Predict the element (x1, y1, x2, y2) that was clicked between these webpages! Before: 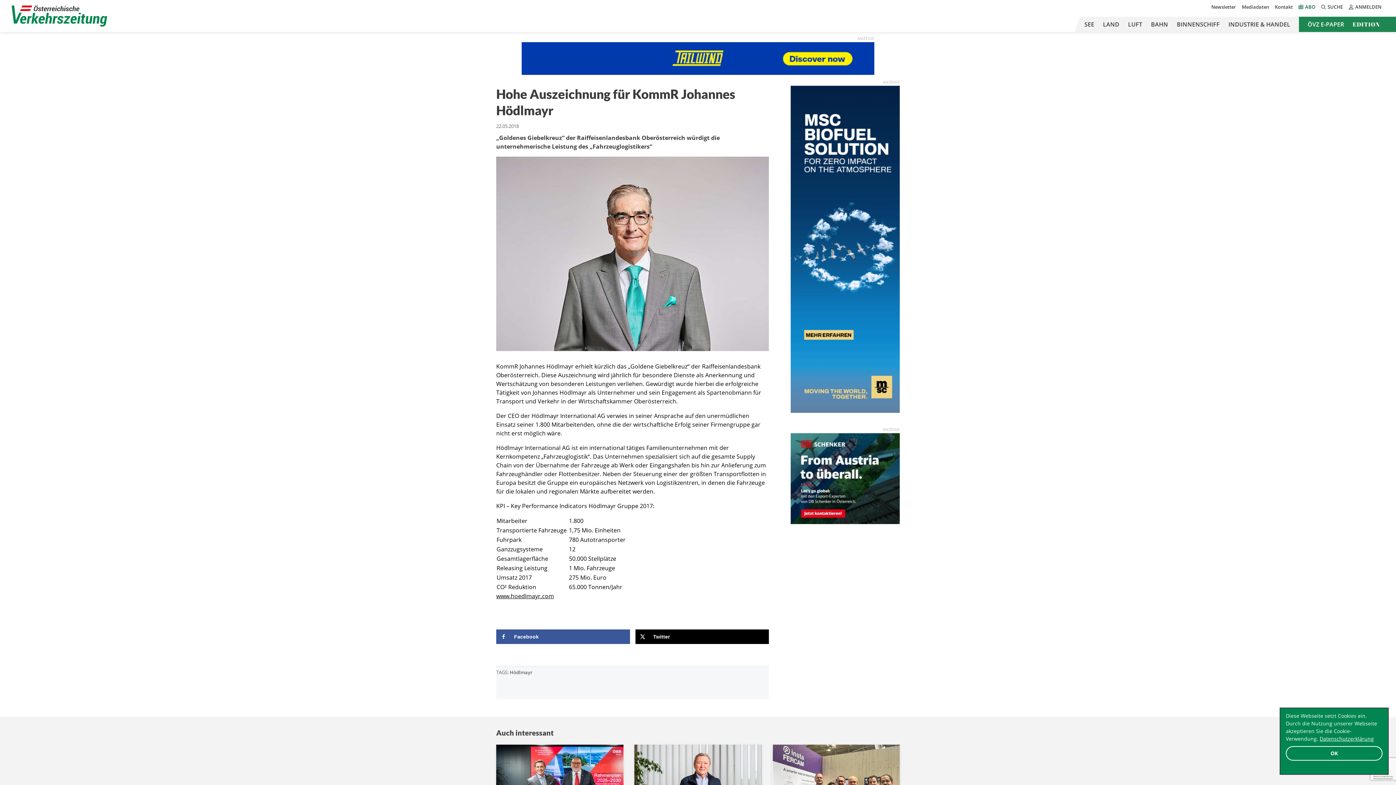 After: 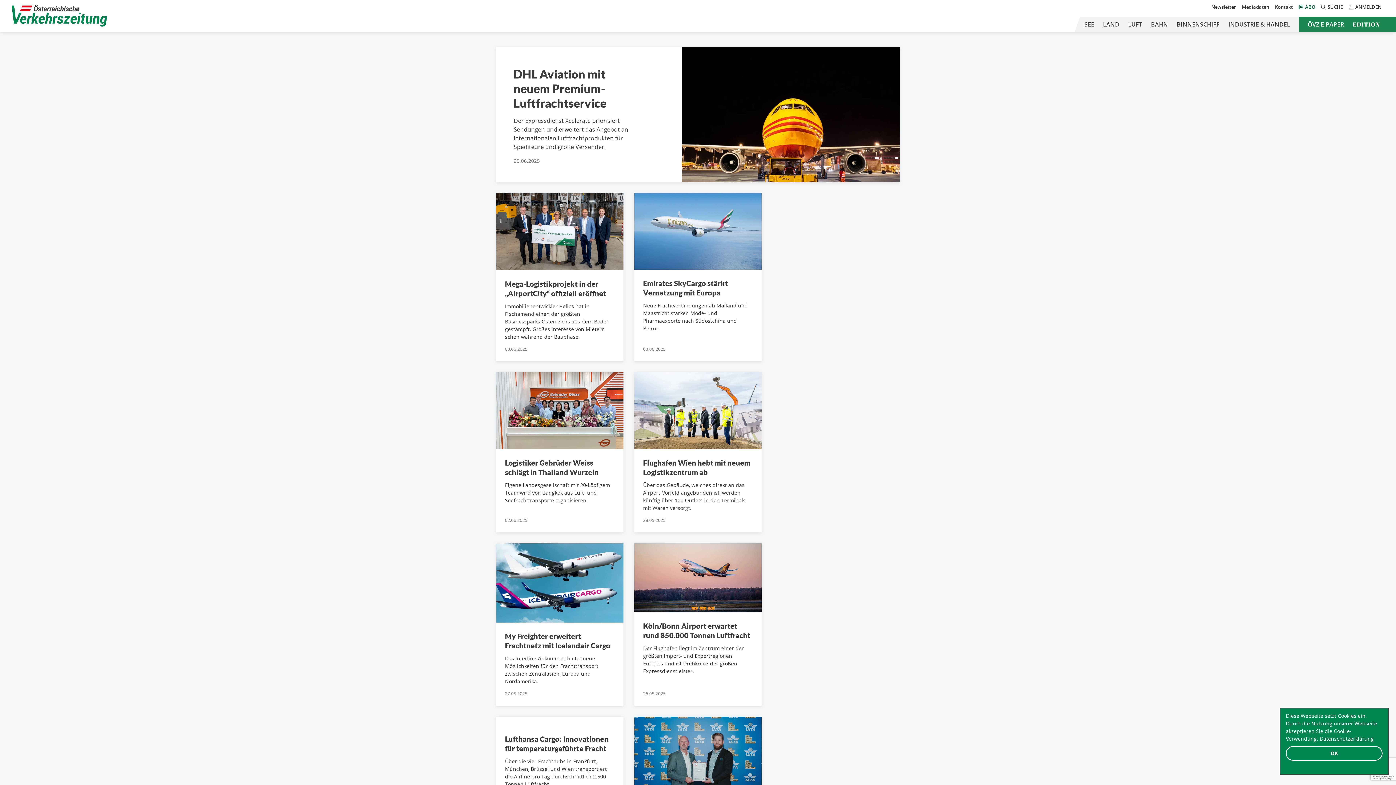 Action: label: LUFT bbox: (1124, 16, 1146, 32)